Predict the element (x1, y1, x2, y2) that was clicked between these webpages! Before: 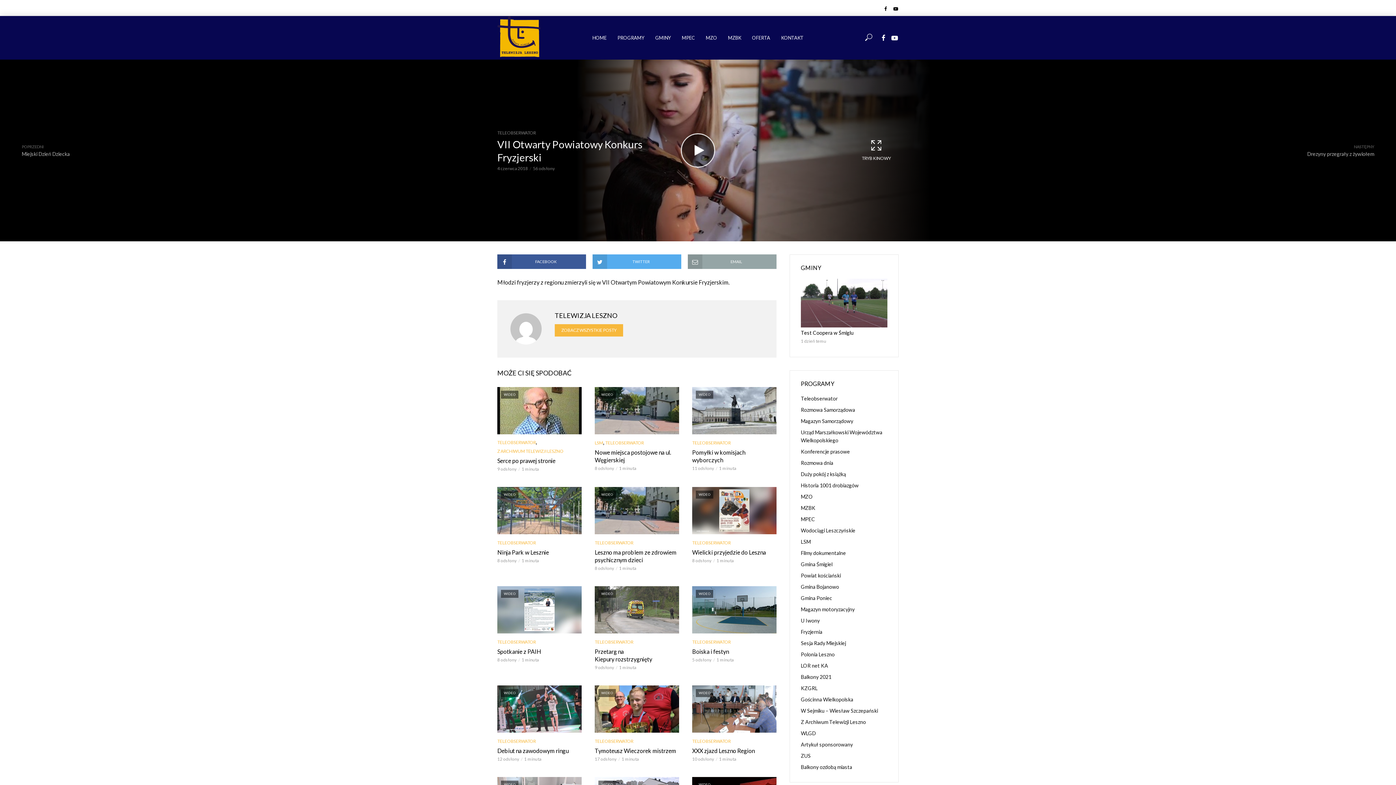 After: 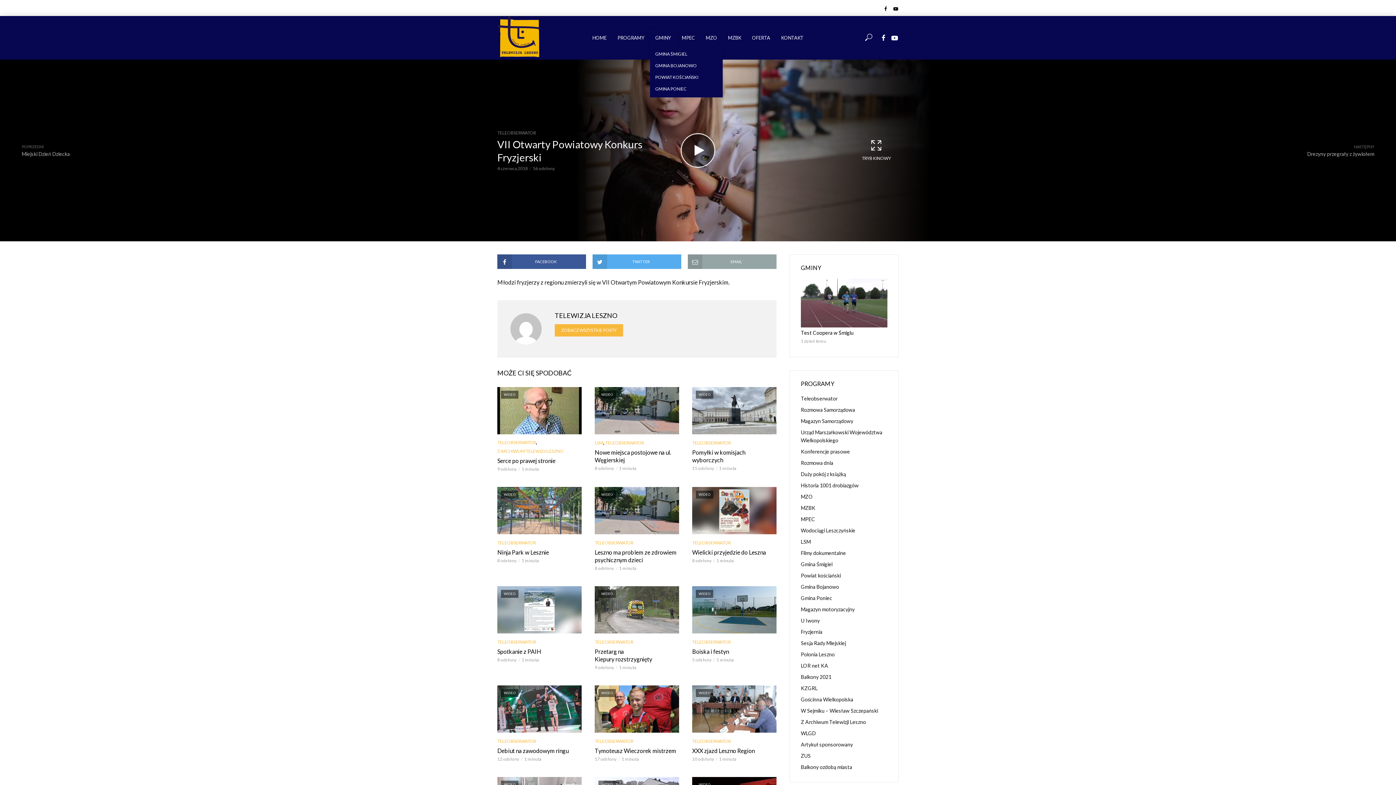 Action: label: GMINY bbox: (650, 29, 676, 46)